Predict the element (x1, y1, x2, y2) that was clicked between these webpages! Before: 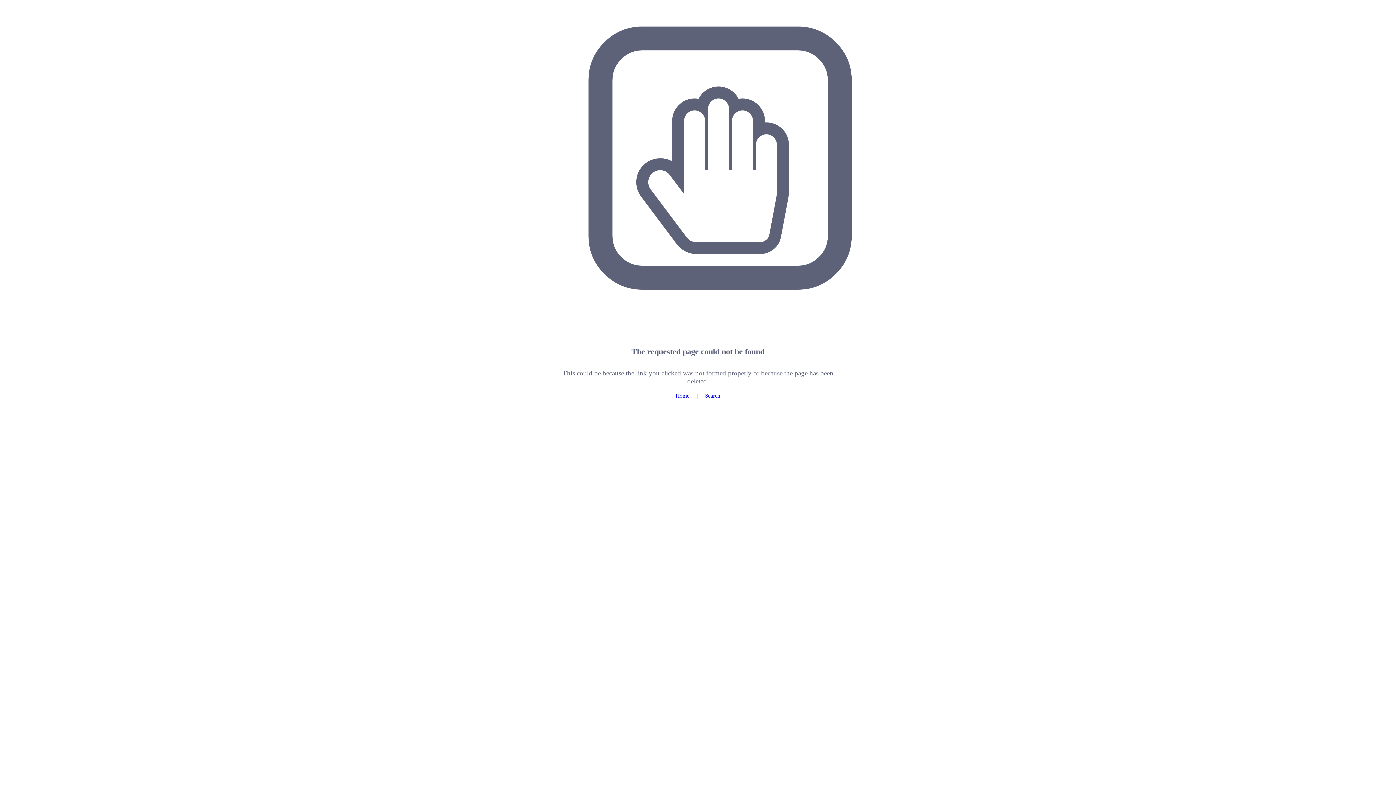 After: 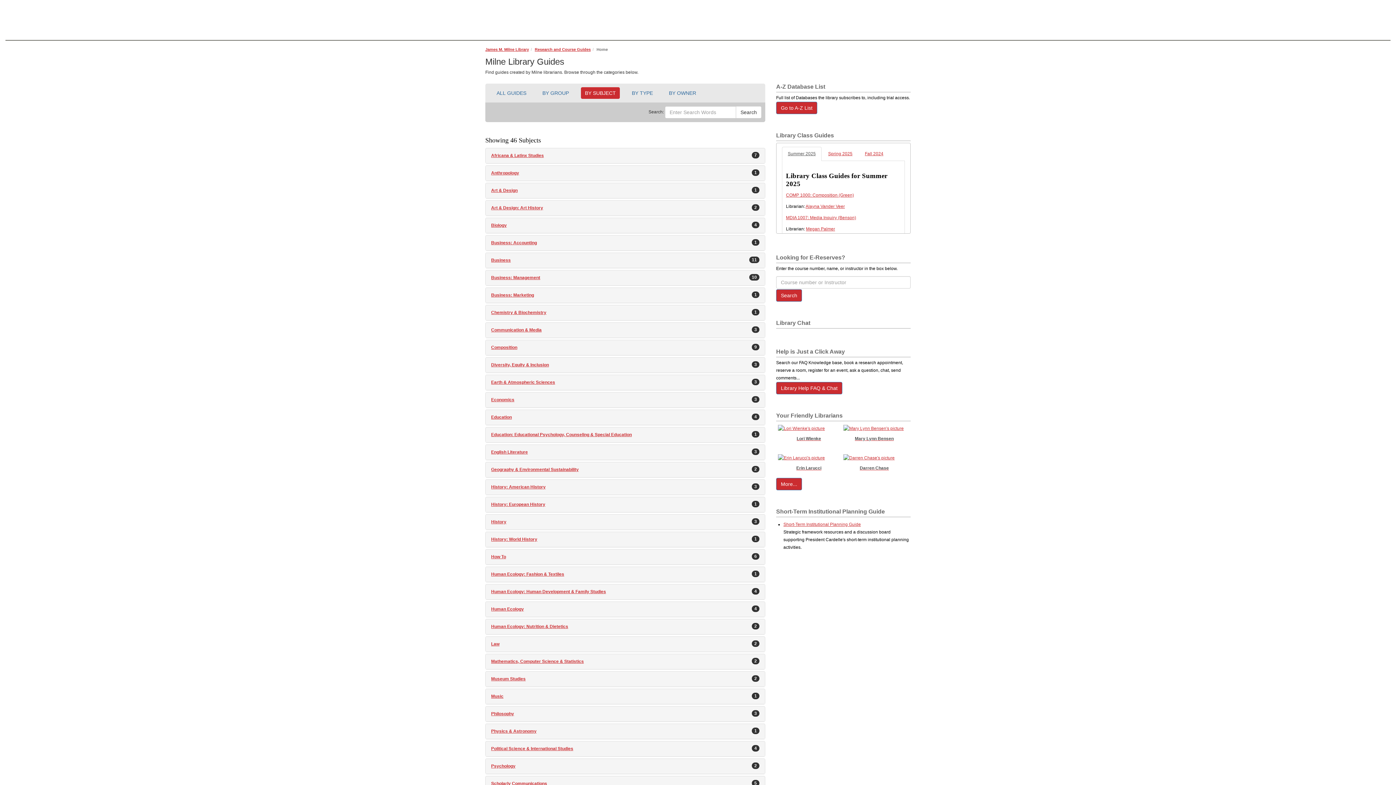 Action: bbox: (675, 392, 689, 398) label: Home